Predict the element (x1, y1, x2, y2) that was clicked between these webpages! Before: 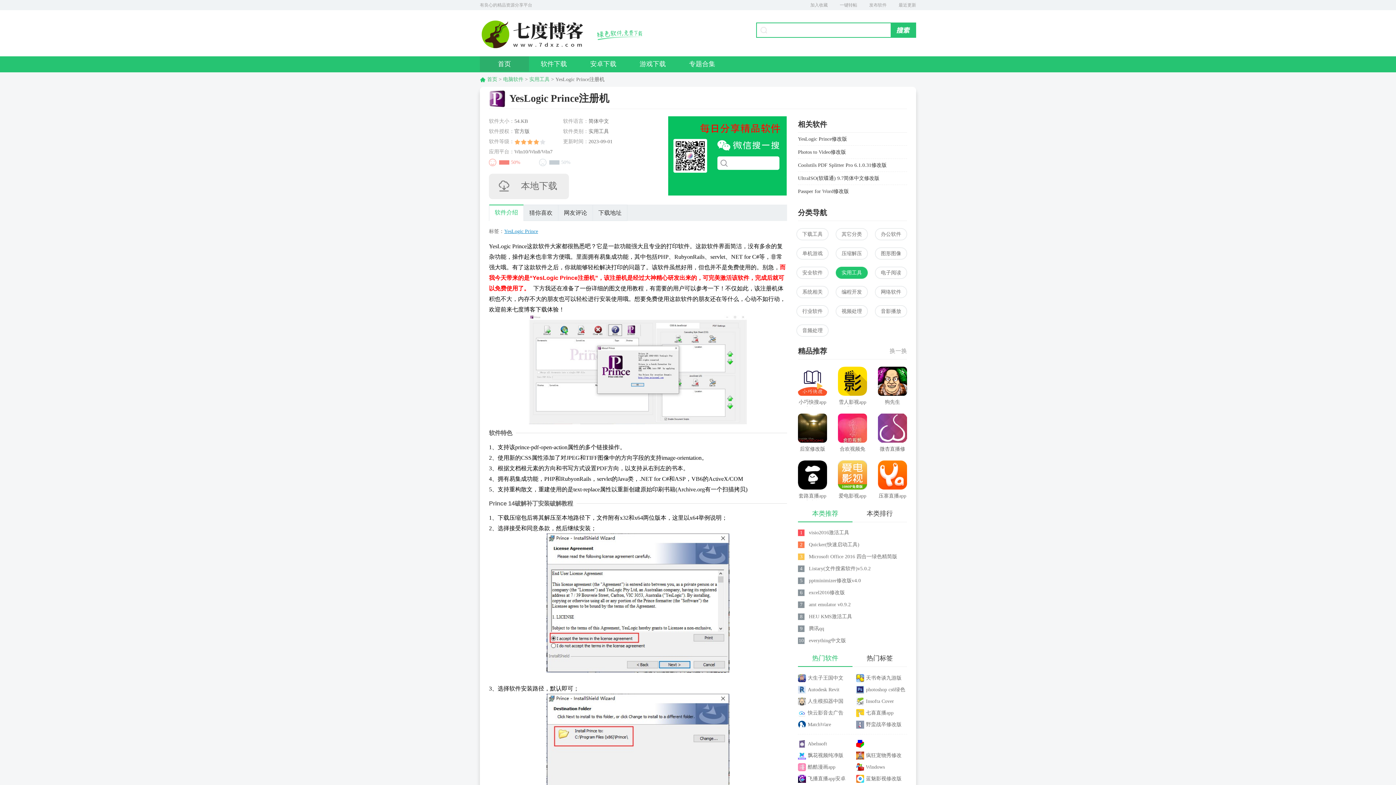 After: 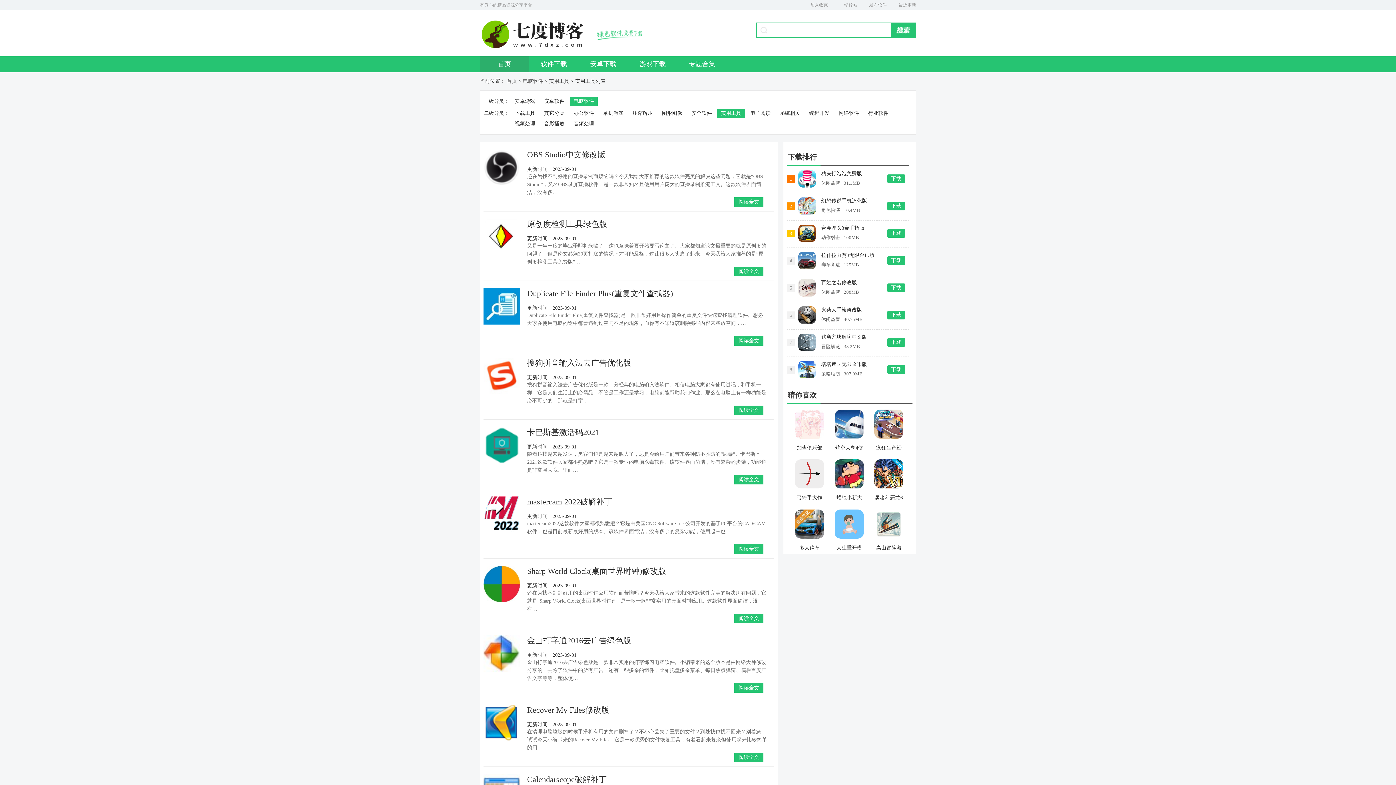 Action: label: 实用工具 bbox: (836, 266, 868, 278)